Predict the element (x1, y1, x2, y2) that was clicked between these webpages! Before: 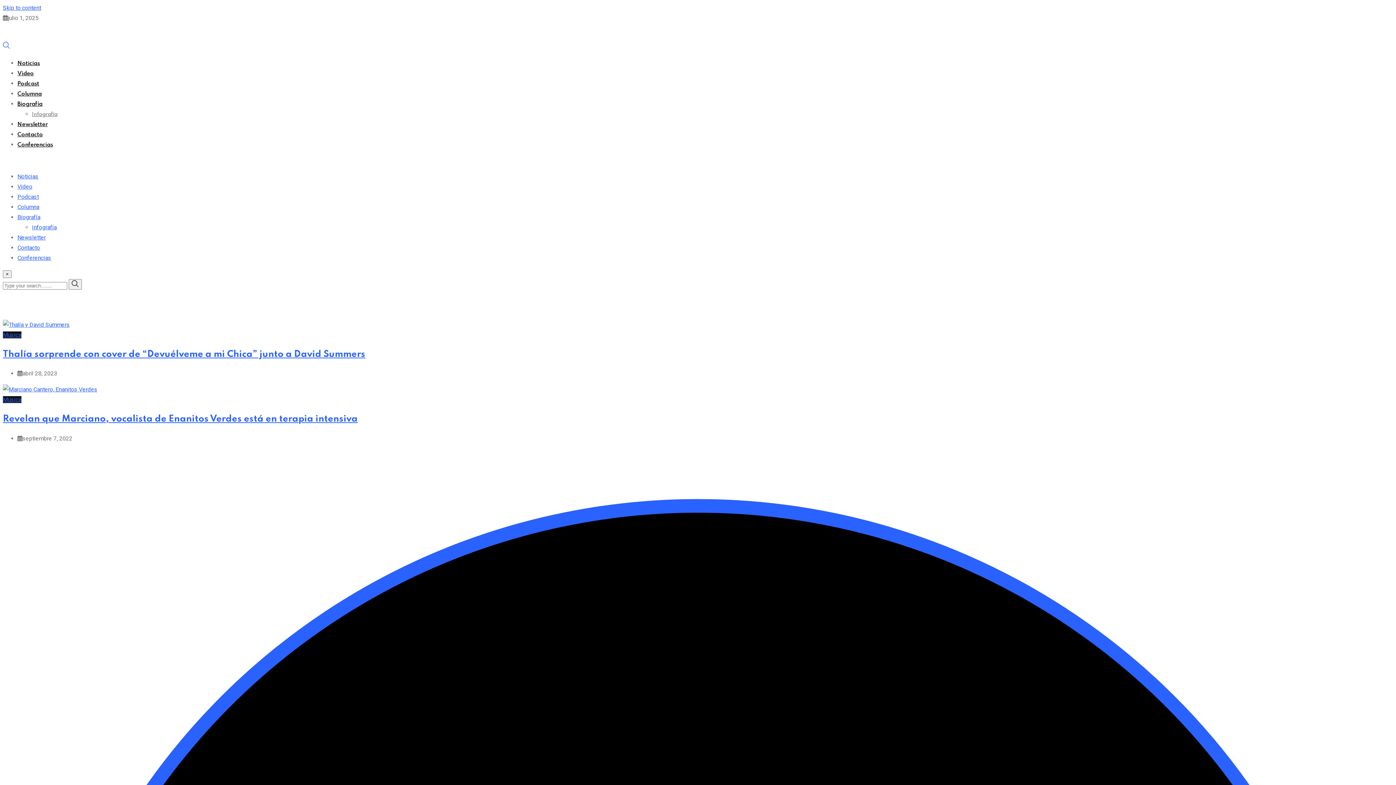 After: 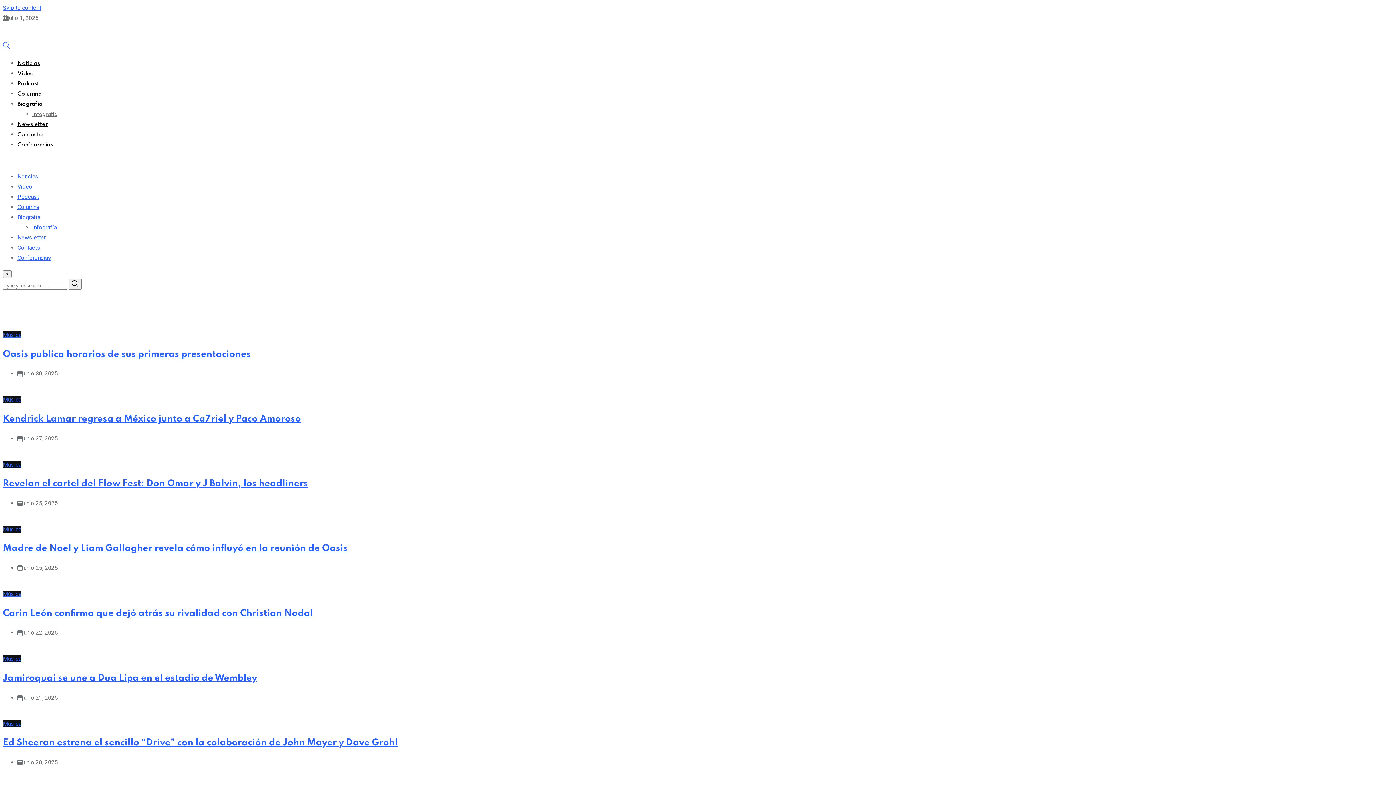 Action: bbox: (2, 396, 21, 403) label: Música